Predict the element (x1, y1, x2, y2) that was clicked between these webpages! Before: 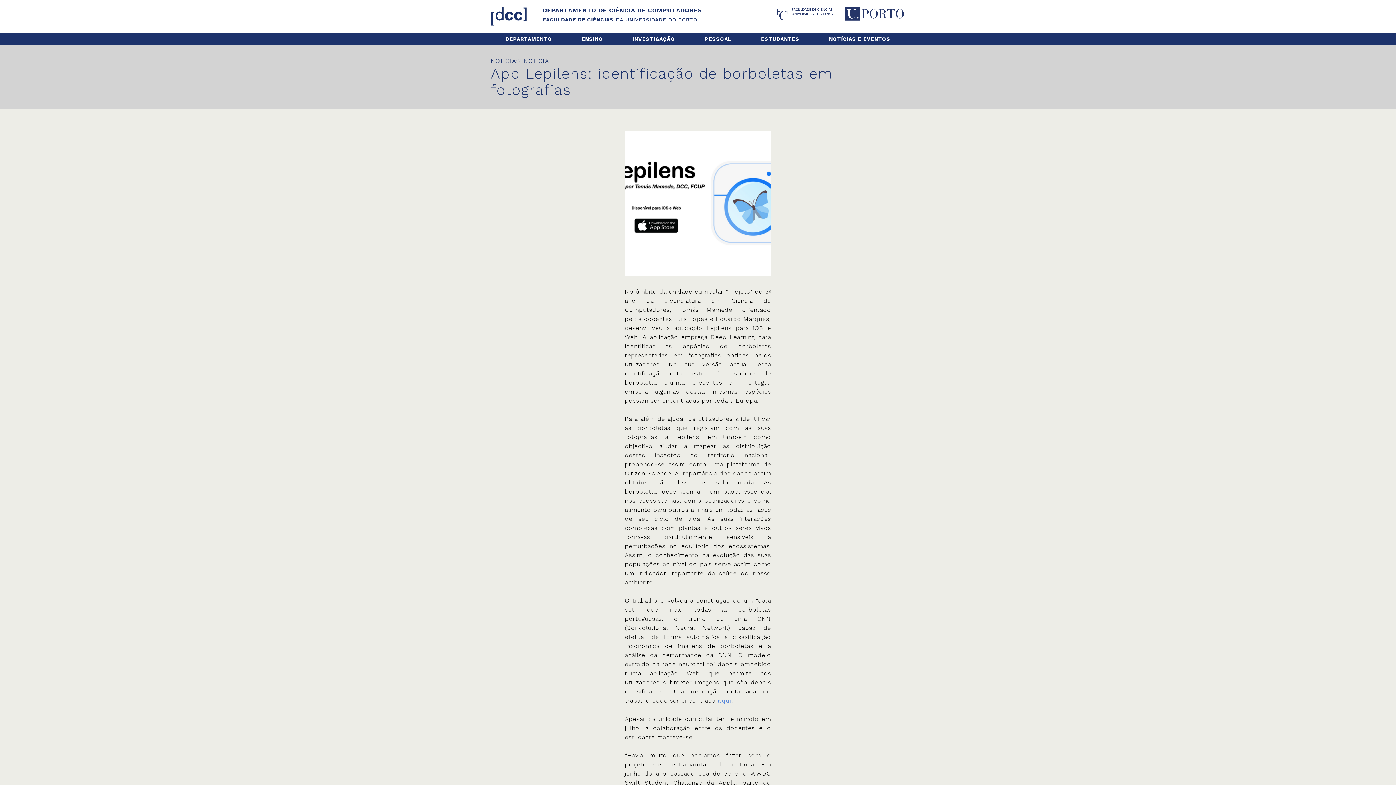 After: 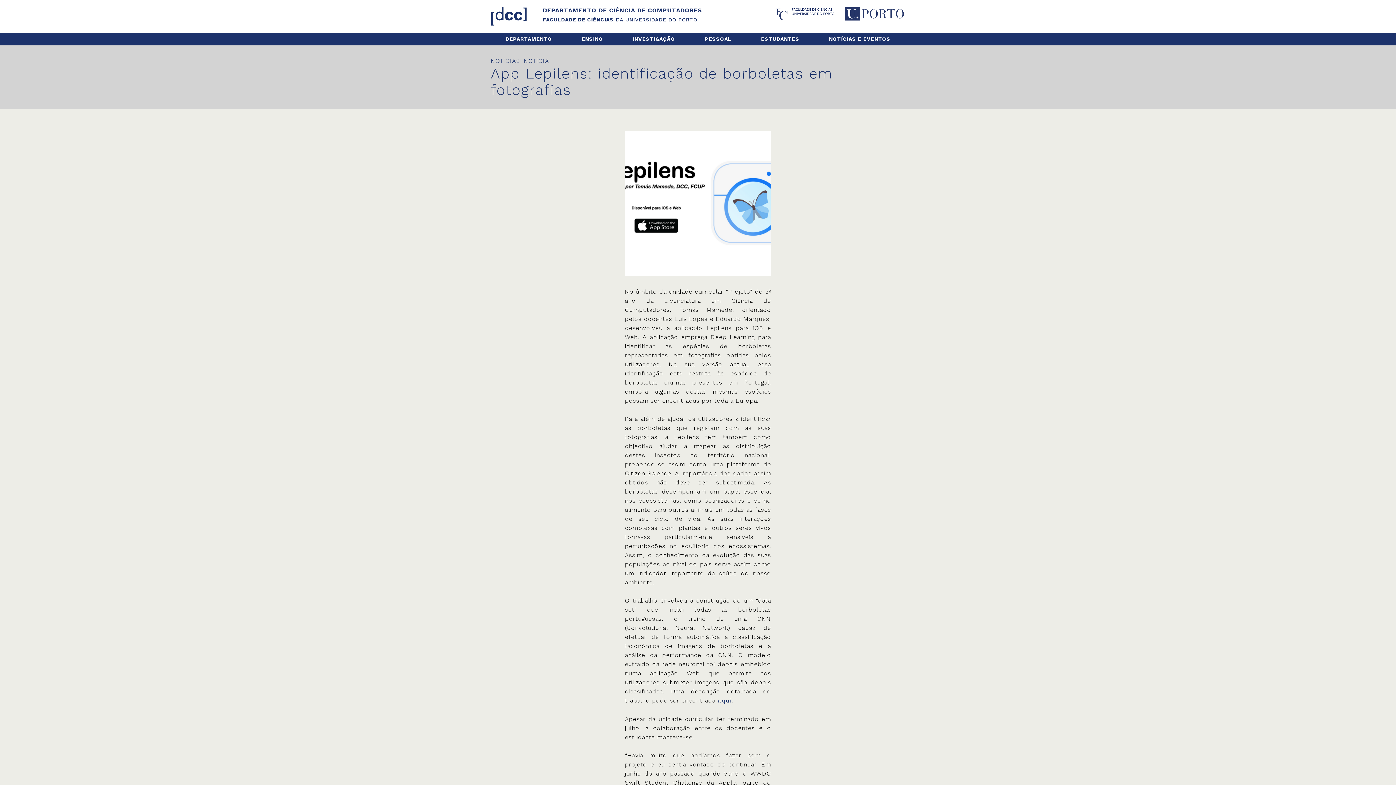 Action: bbox: (717, 697, 732, 704) label: aqui